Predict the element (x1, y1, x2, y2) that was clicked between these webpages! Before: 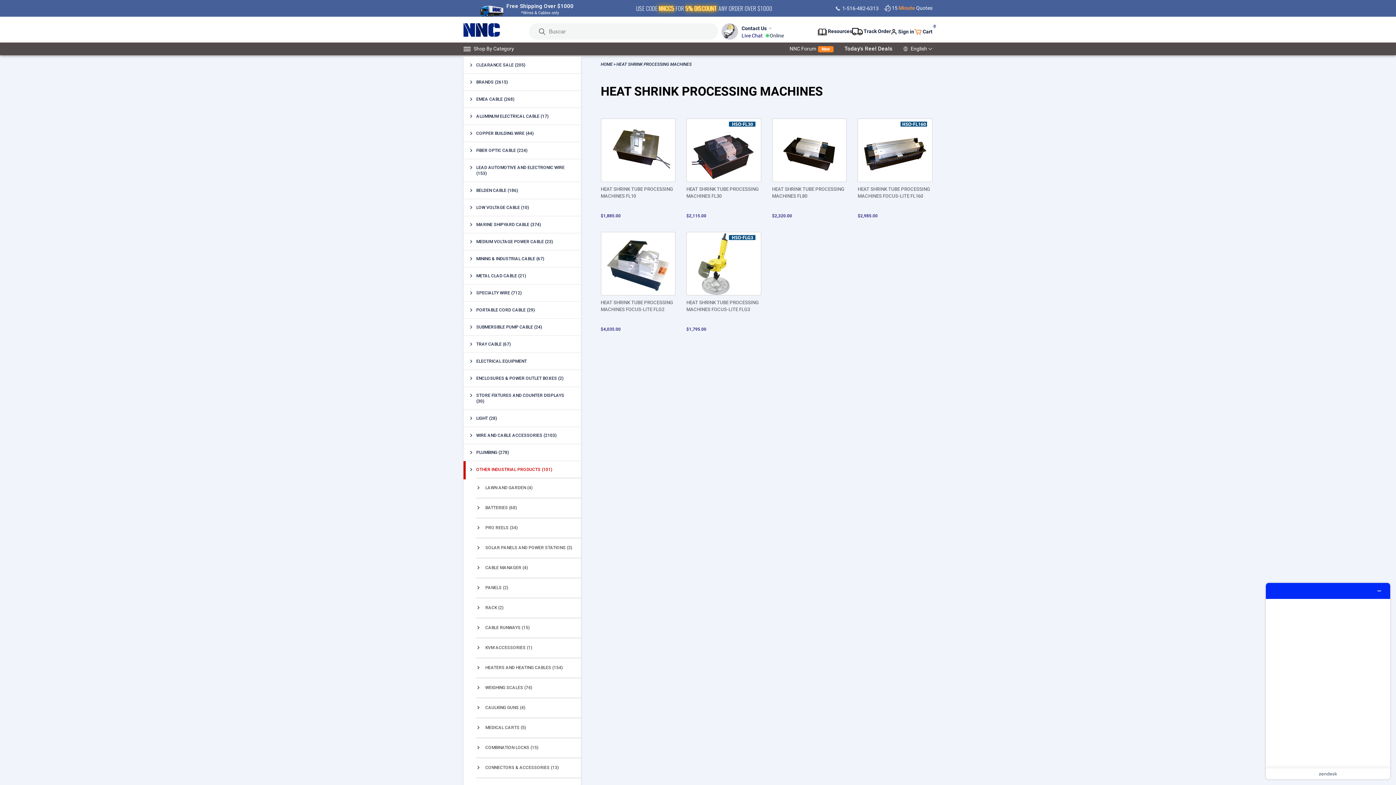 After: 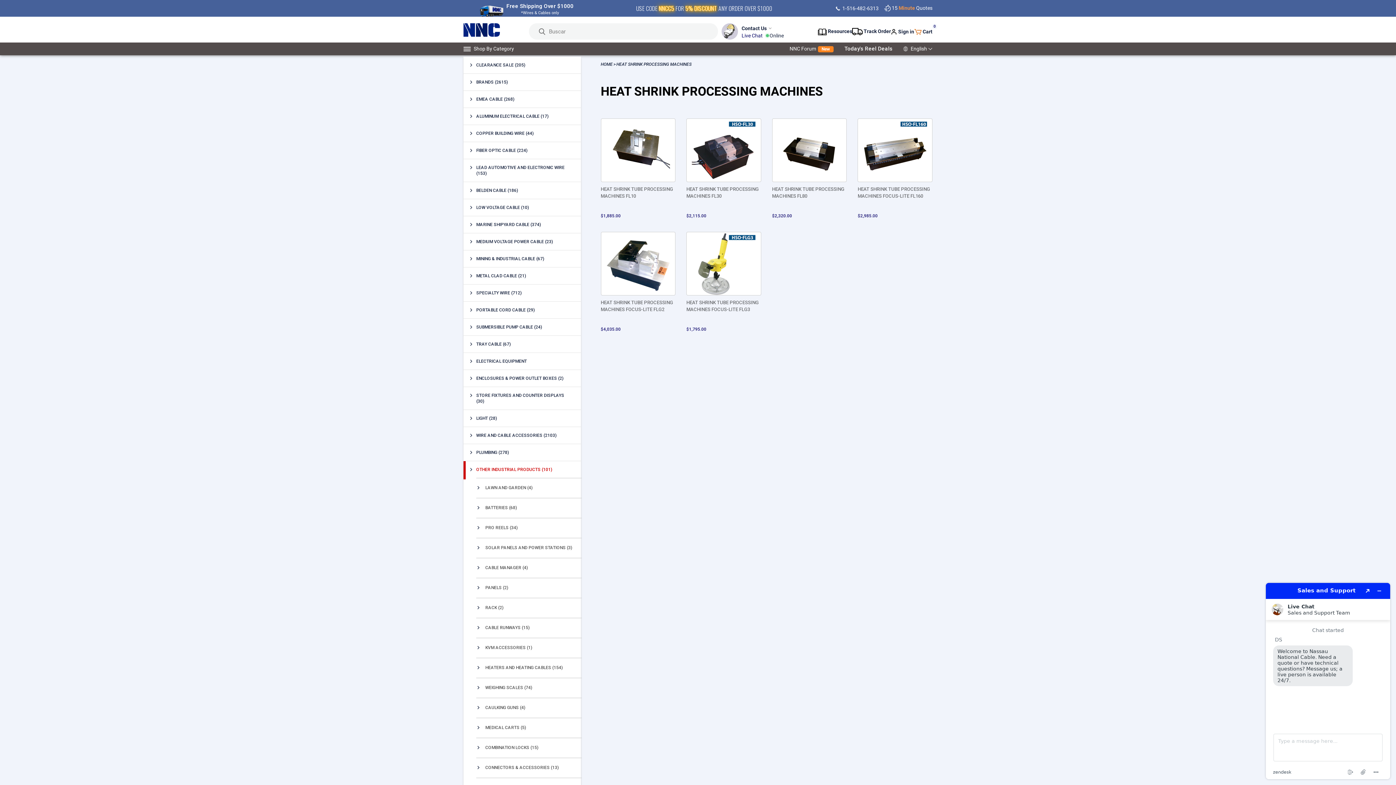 Action: bbox: (884, 4, 932, 12) label:  15 Minute Quotes